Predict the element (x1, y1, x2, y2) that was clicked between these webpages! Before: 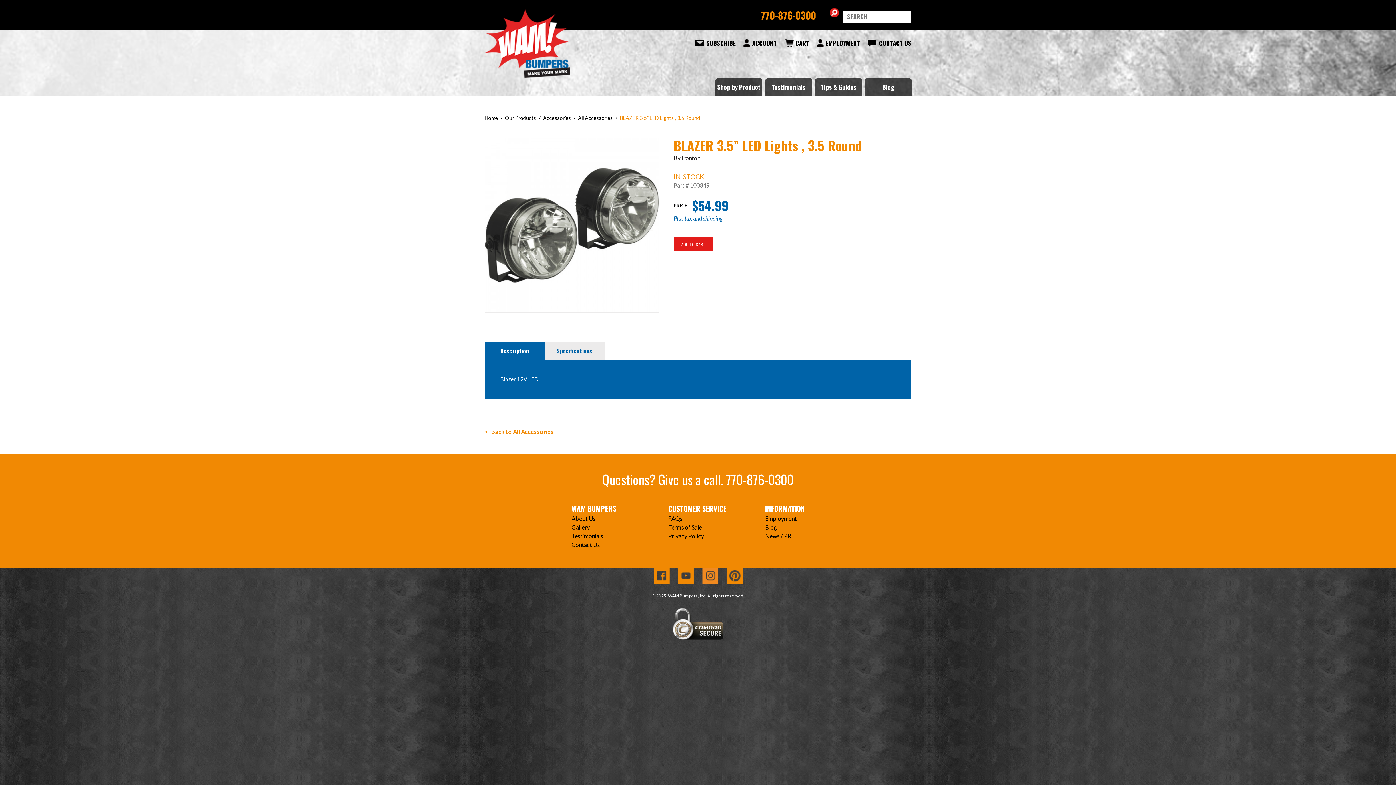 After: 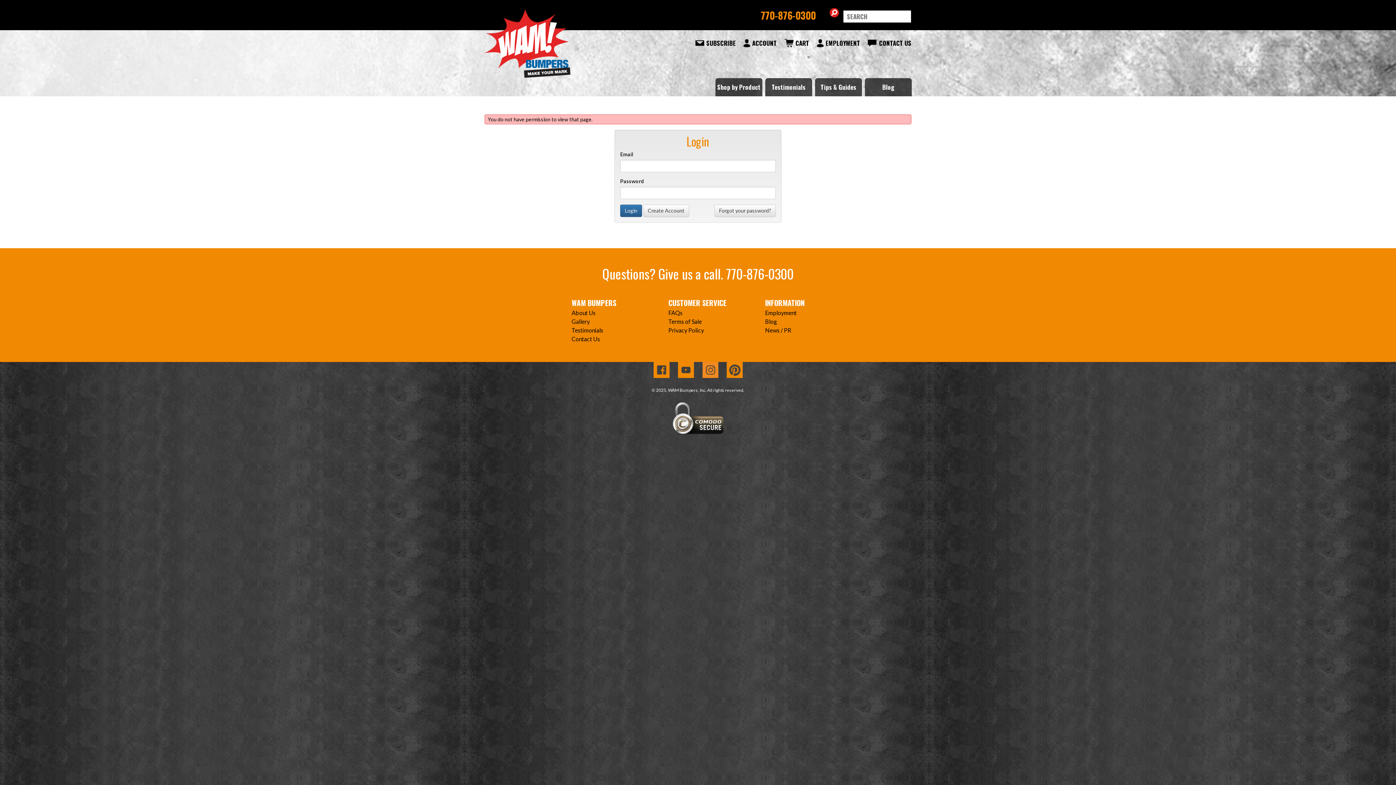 Action: bbox: (743, 38, 777, 47) label: ACCOUNT